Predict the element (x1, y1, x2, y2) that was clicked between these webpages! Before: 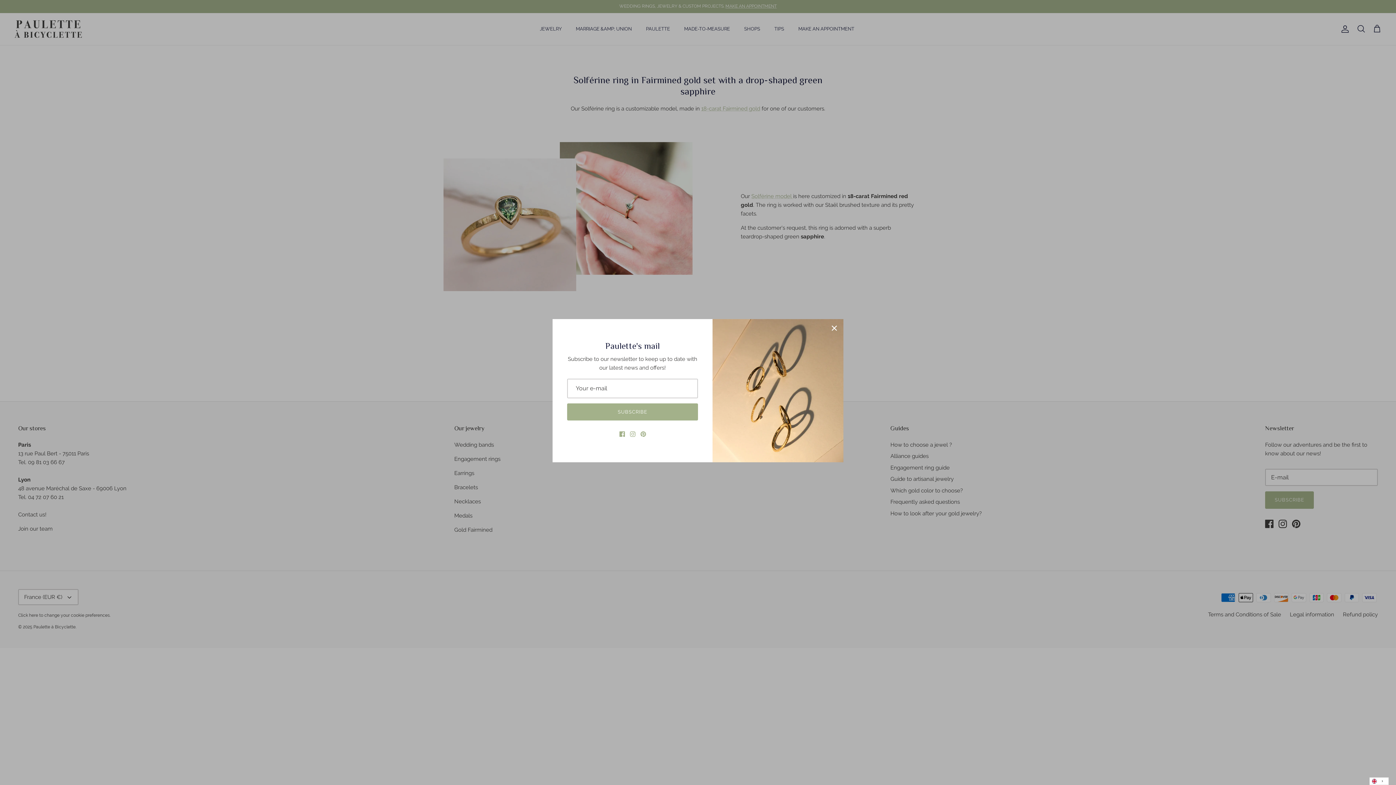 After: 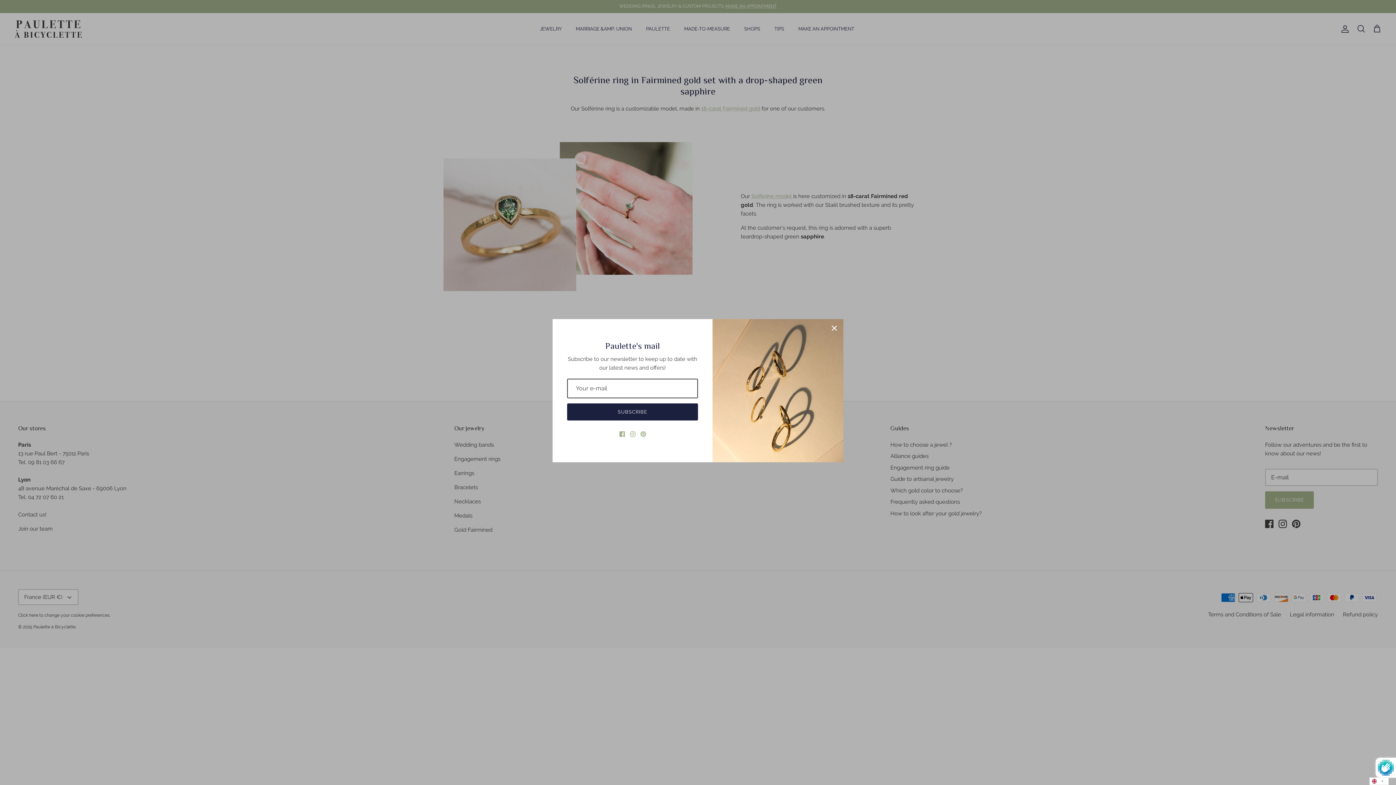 Action: label: SUBSCRIBE bbox: (567, 403, 698, 420)